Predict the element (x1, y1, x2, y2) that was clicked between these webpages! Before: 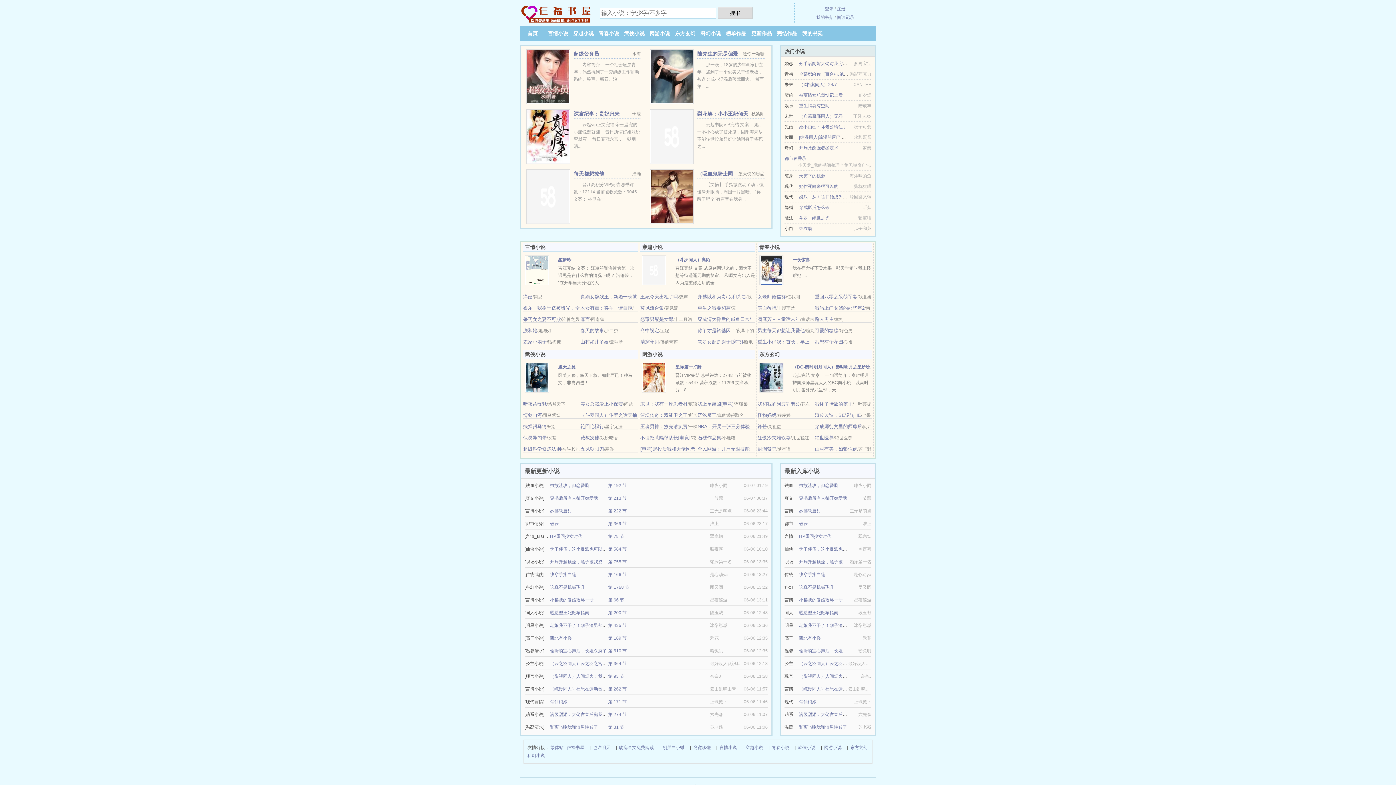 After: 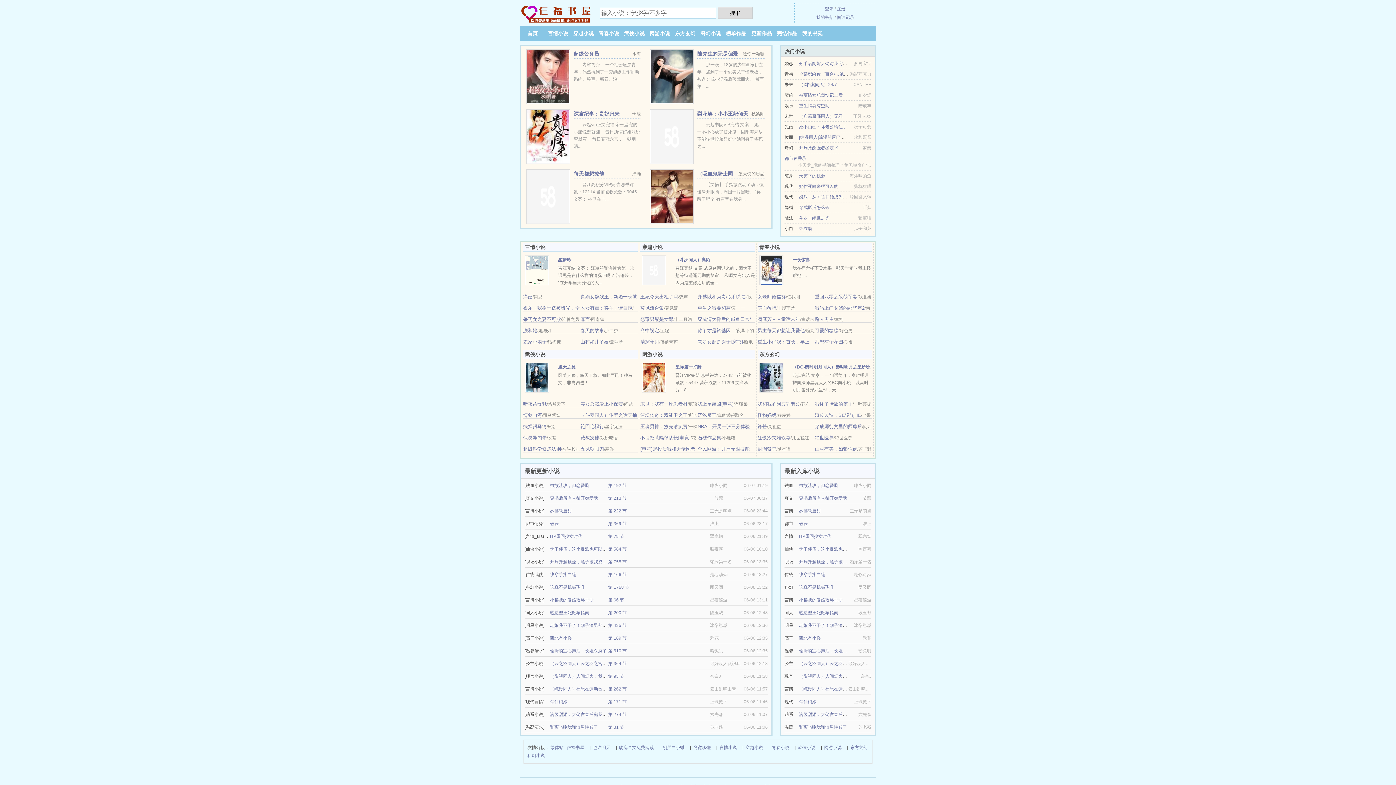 Action: label: 东方玄幻 bbox: (850, 744, 868, 752)